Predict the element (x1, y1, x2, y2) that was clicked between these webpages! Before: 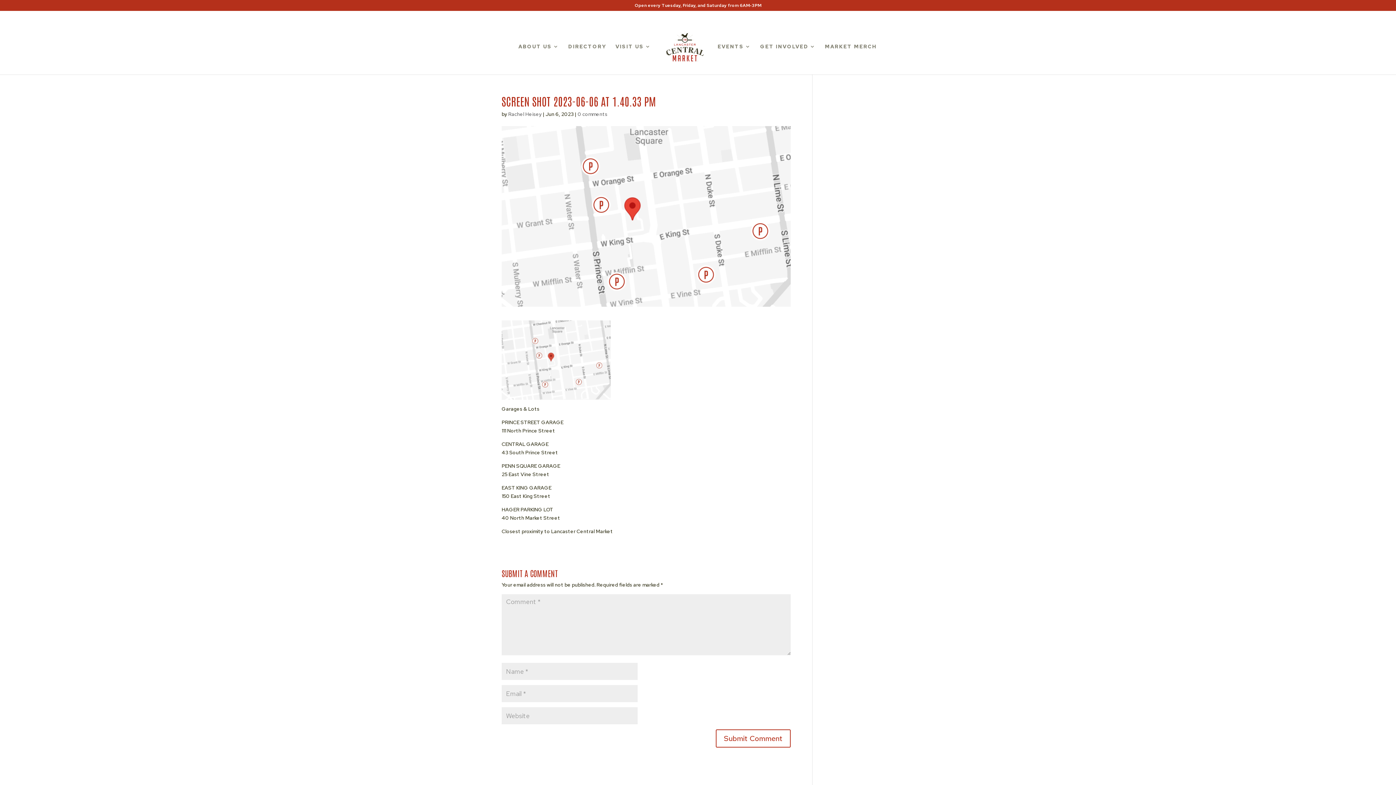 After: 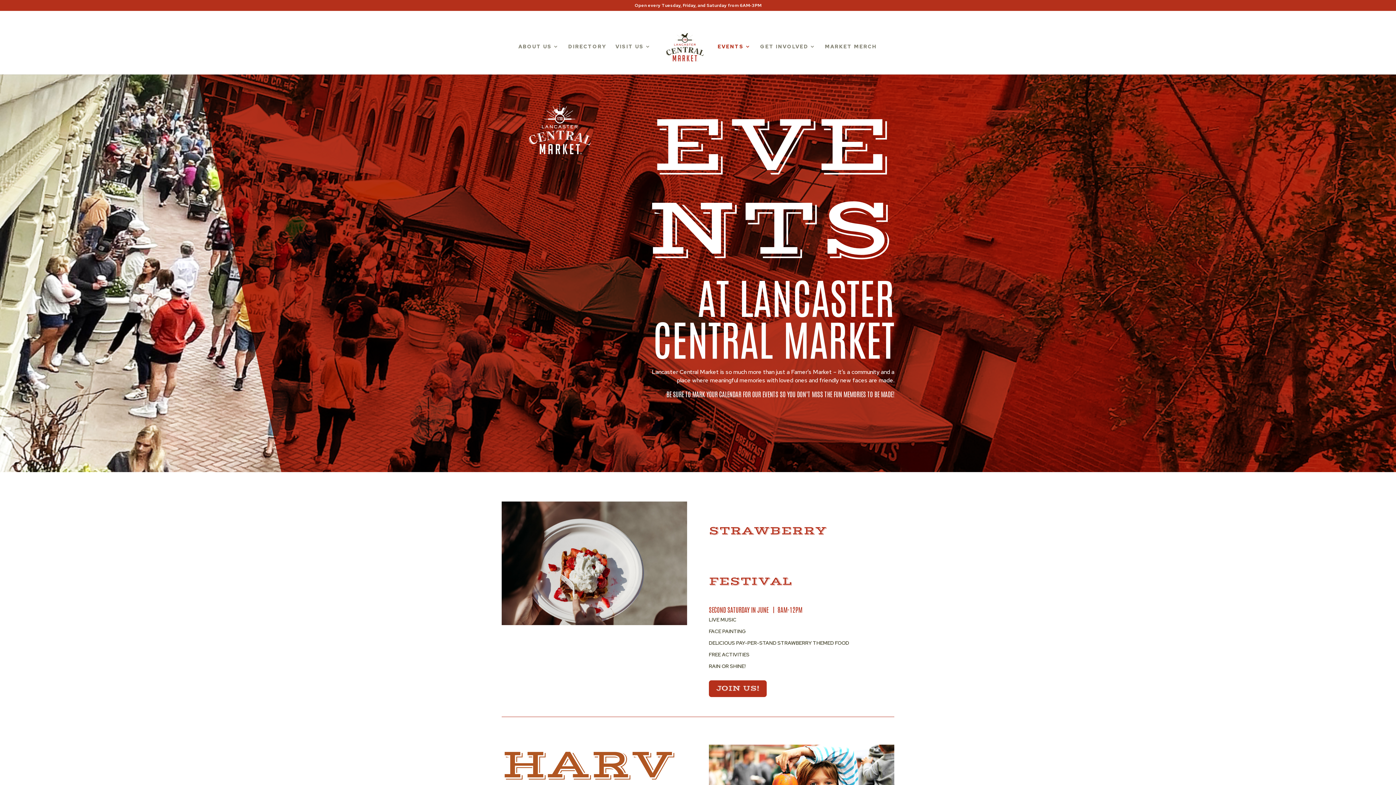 Action: bbox: (717, 44, 751, 74) label: EVENTS